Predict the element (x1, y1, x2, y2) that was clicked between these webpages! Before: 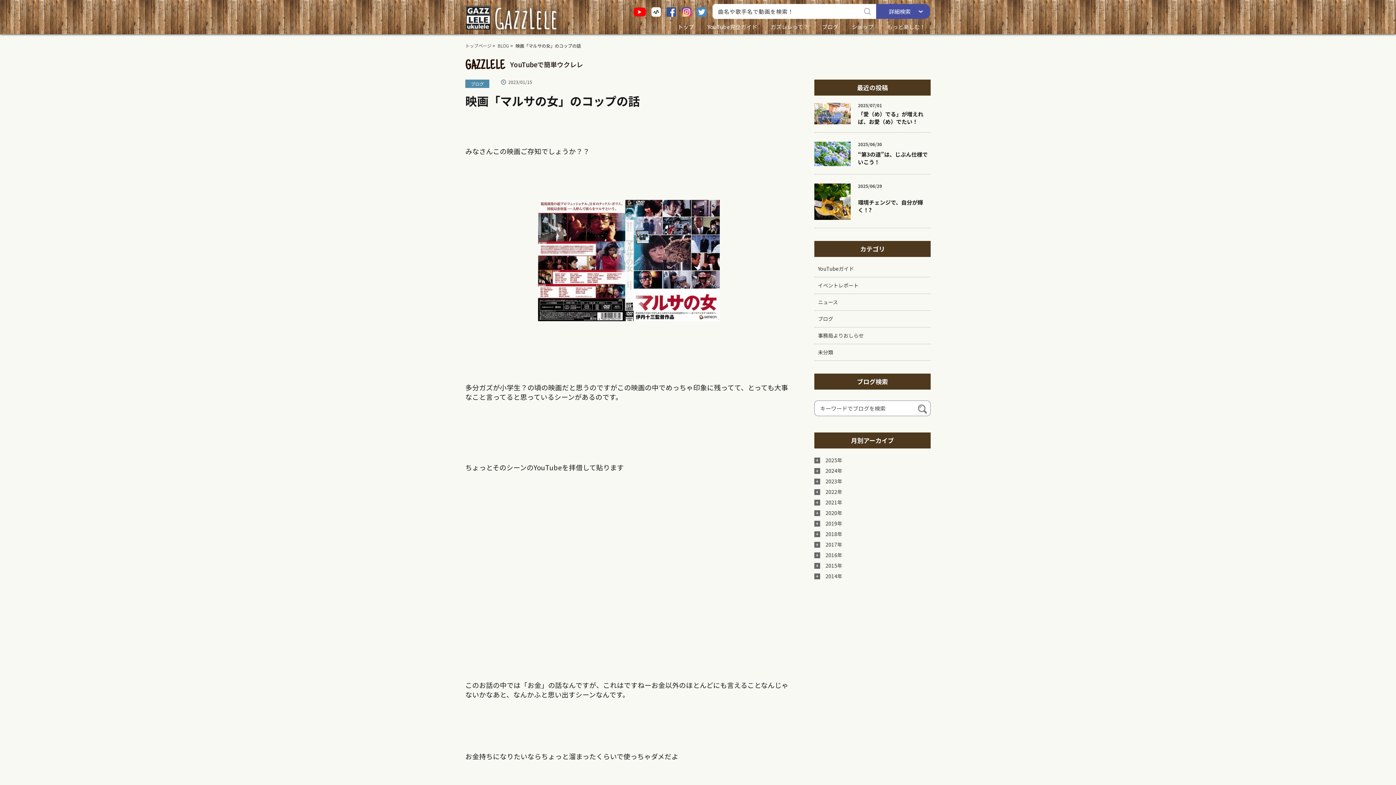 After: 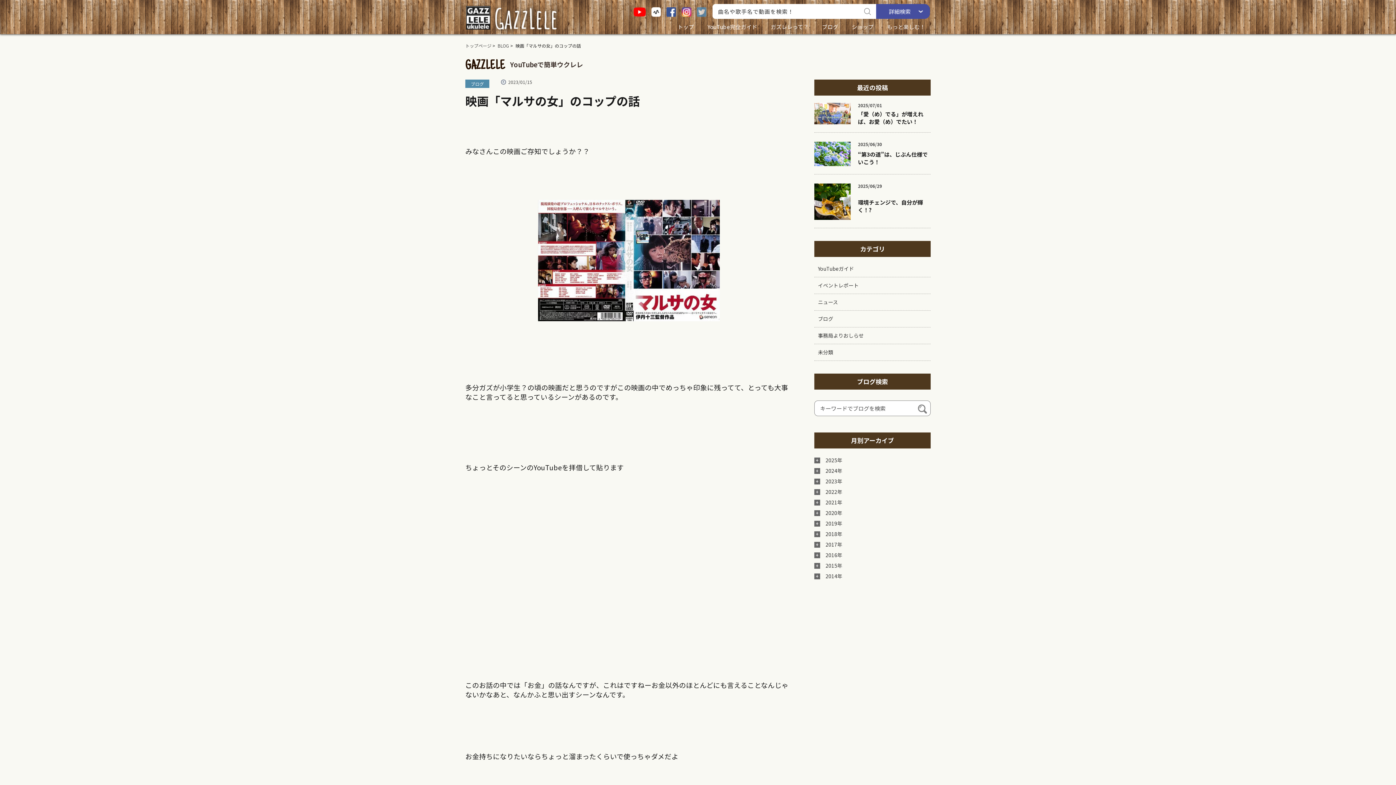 Action: bbox: (696, 7, 706, 17)